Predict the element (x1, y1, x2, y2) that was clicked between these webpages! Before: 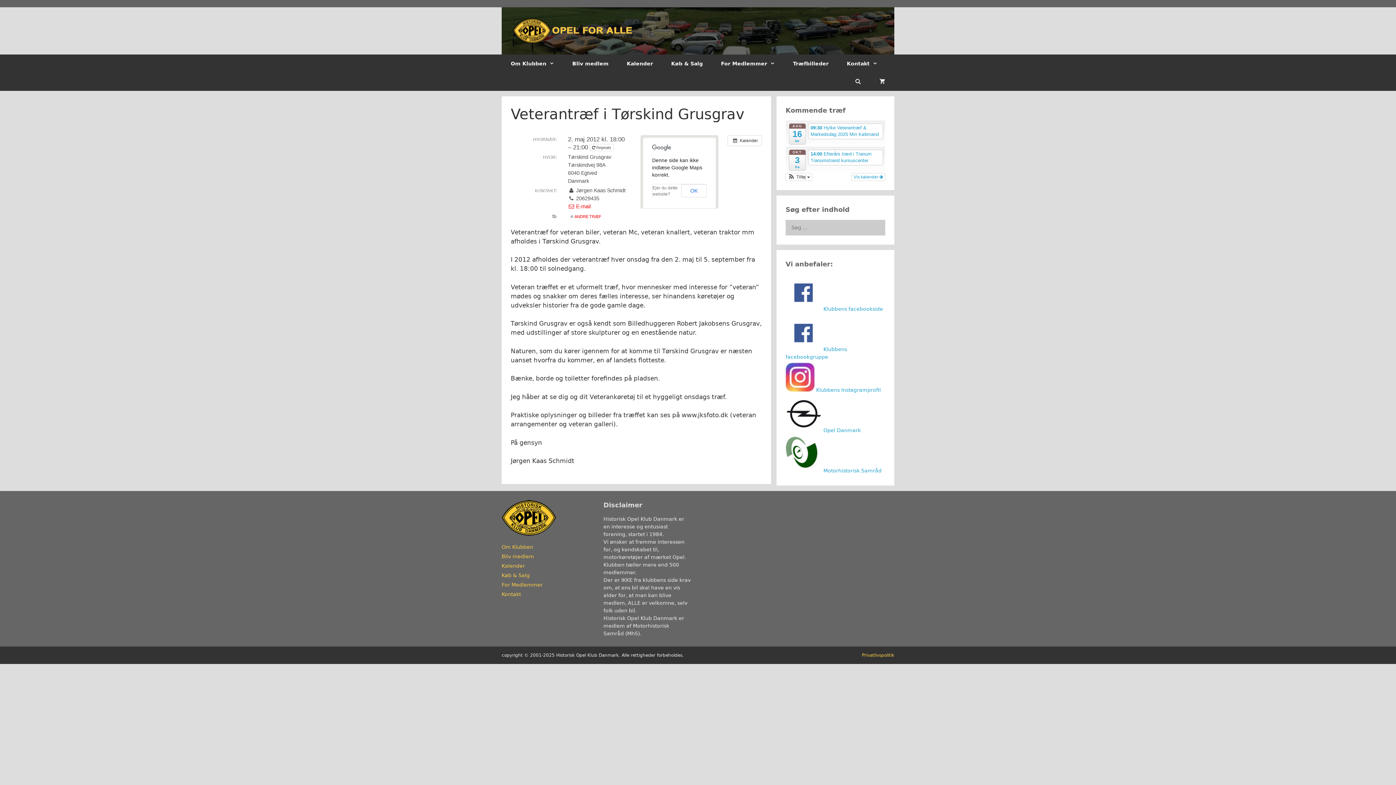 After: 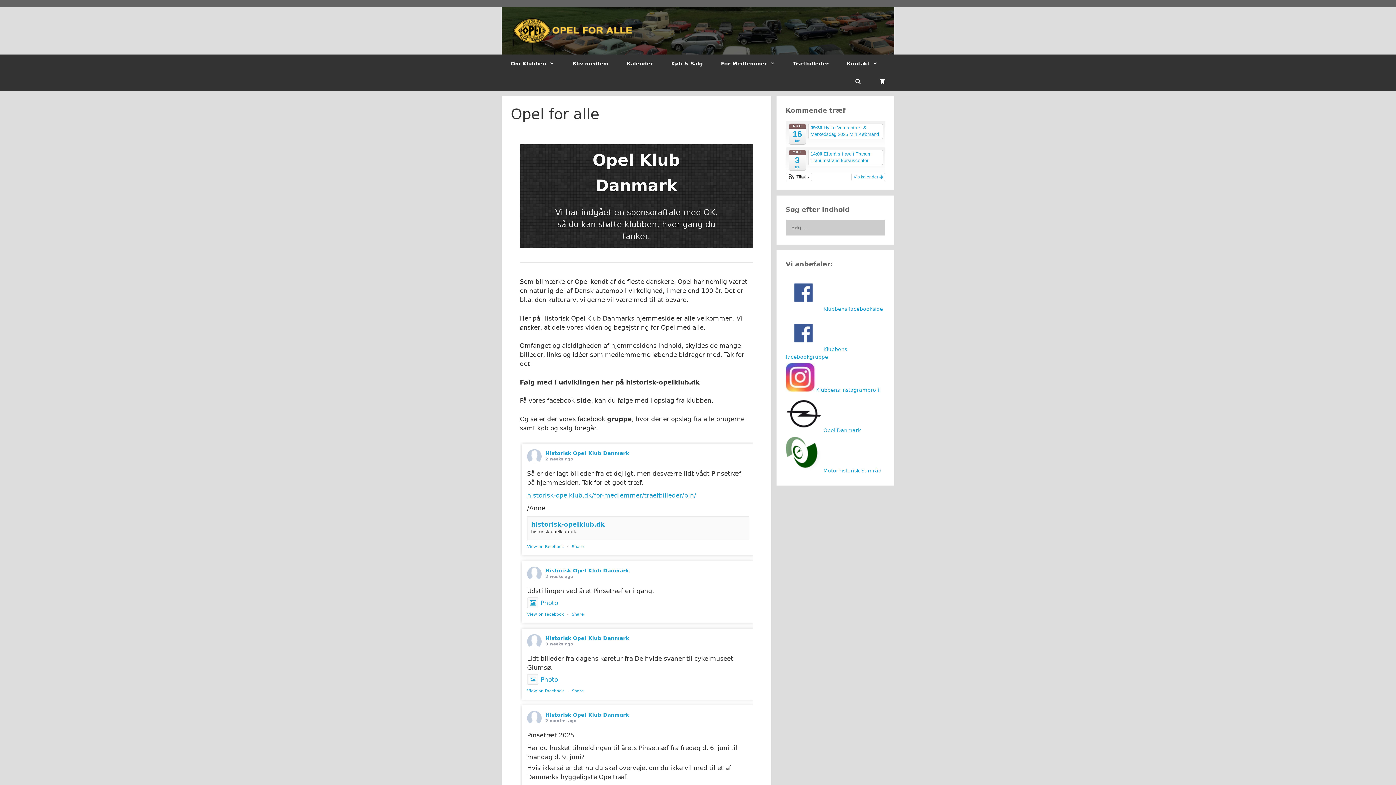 Action: bbox: (512, 26, 640, 34)